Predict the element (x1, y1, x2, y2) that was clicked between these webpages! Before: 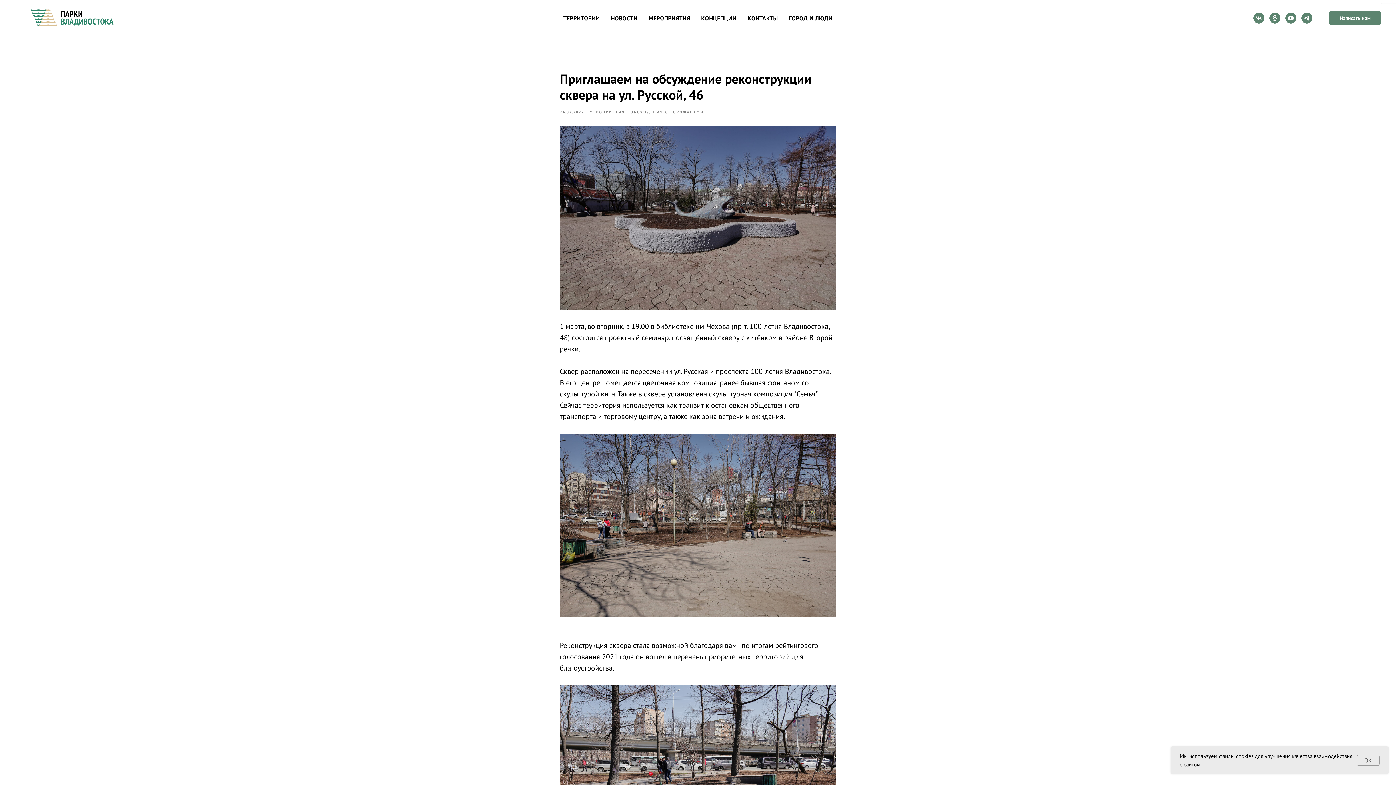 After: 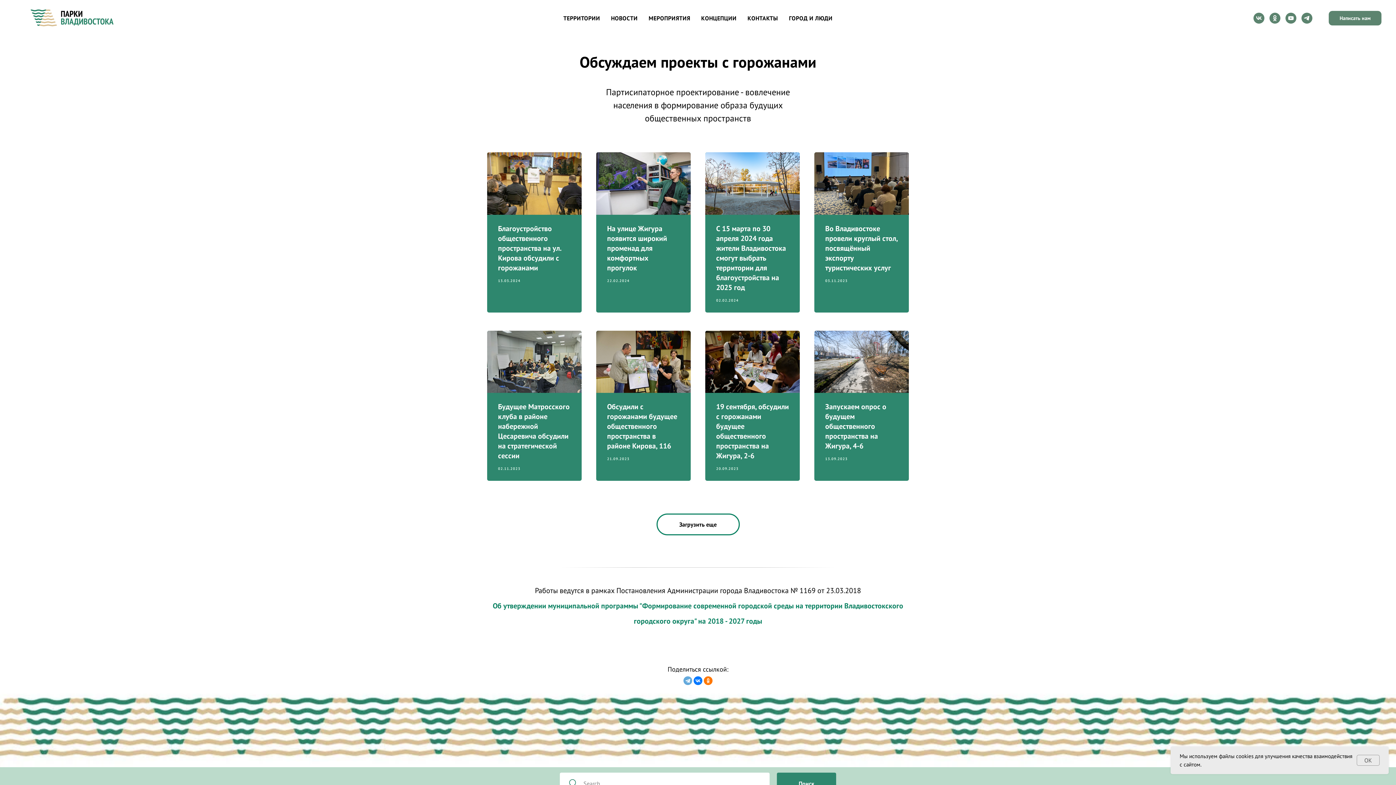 Action: bbox: (630, 108, 704, 114) label: ОБСУЖДЕНИЯ С ГОРОЖАНАМИ